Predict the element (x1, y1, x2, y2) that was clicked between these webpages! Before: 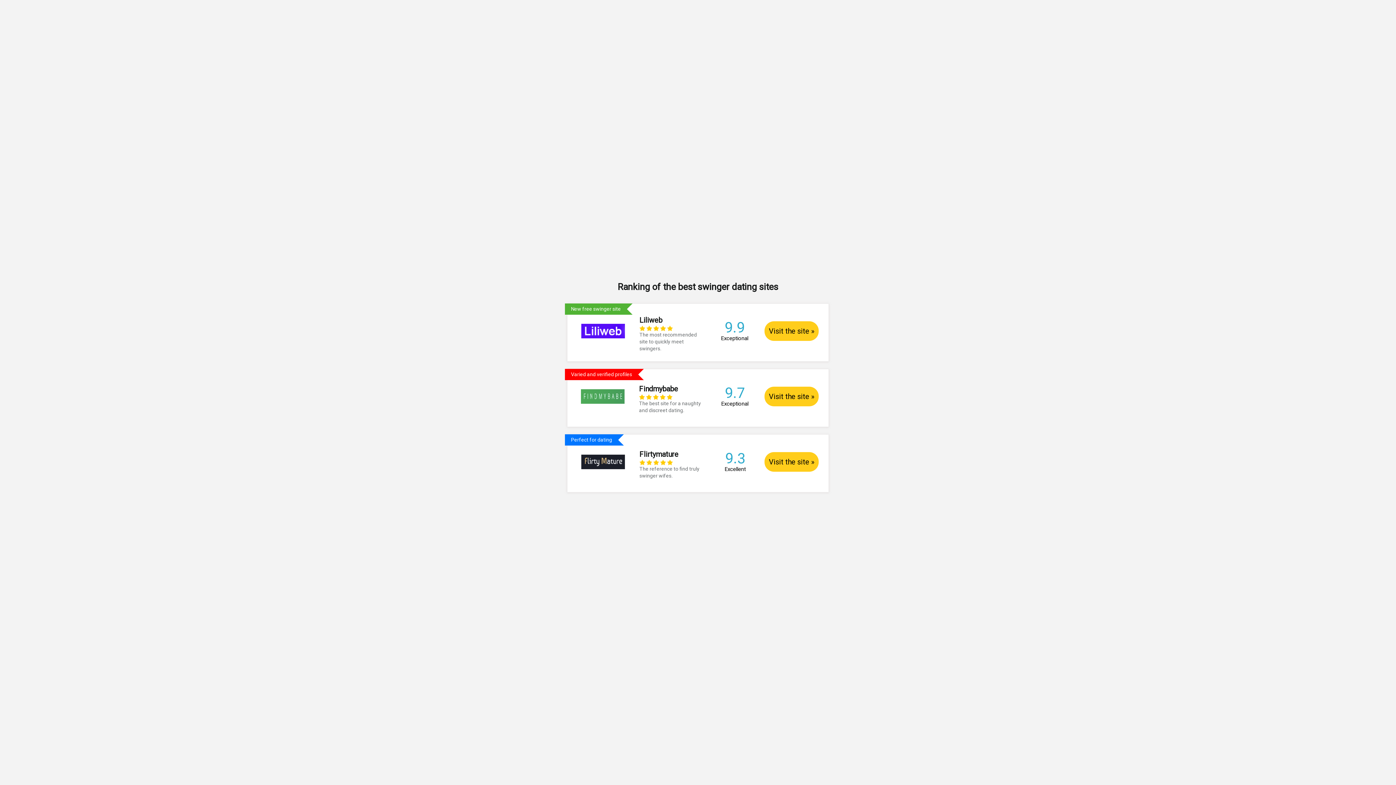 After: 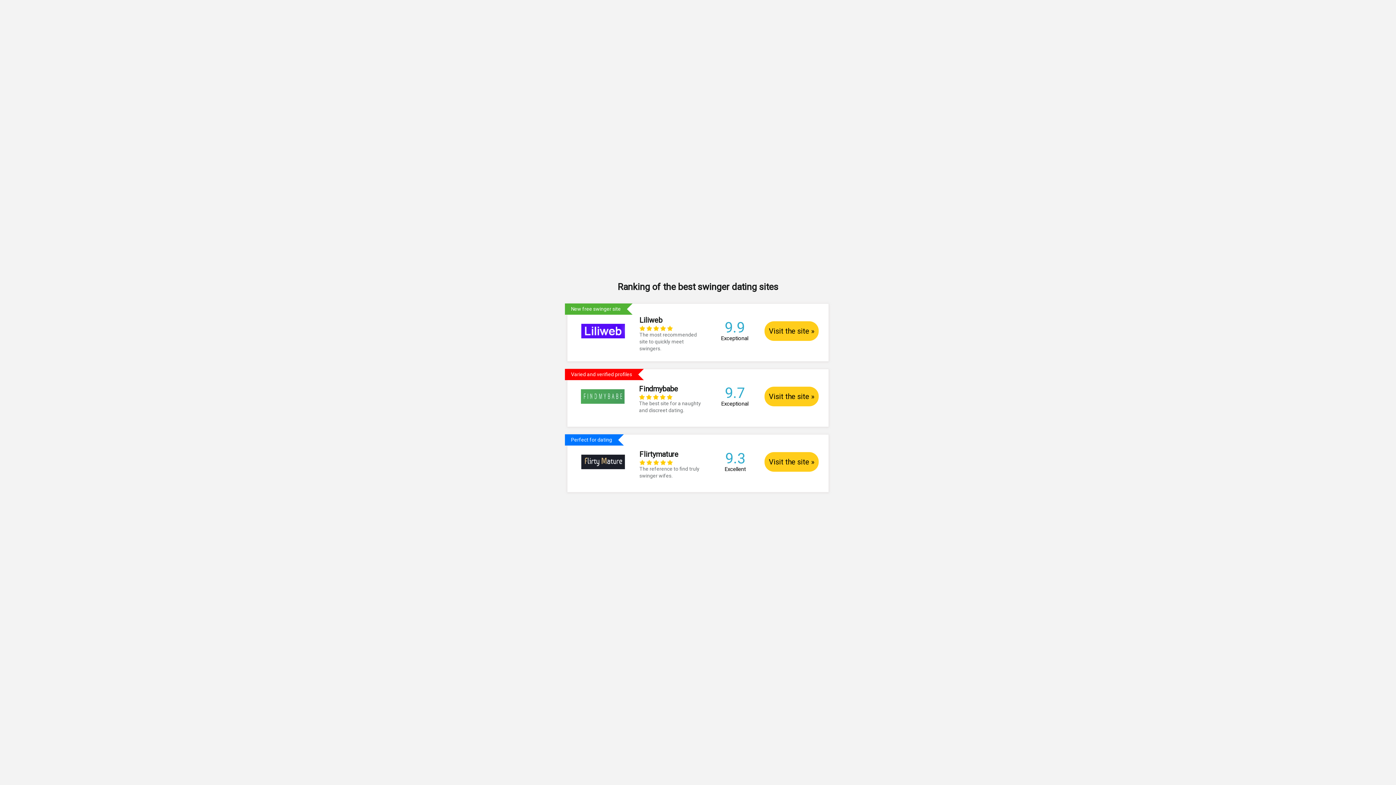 Action: label: New free swinger site
	
Liliweb
    
The most recommended site to quickly meet swingers.
	9.9 Exceptional	Visit the site » bbox: (567, 304, 828, 354)